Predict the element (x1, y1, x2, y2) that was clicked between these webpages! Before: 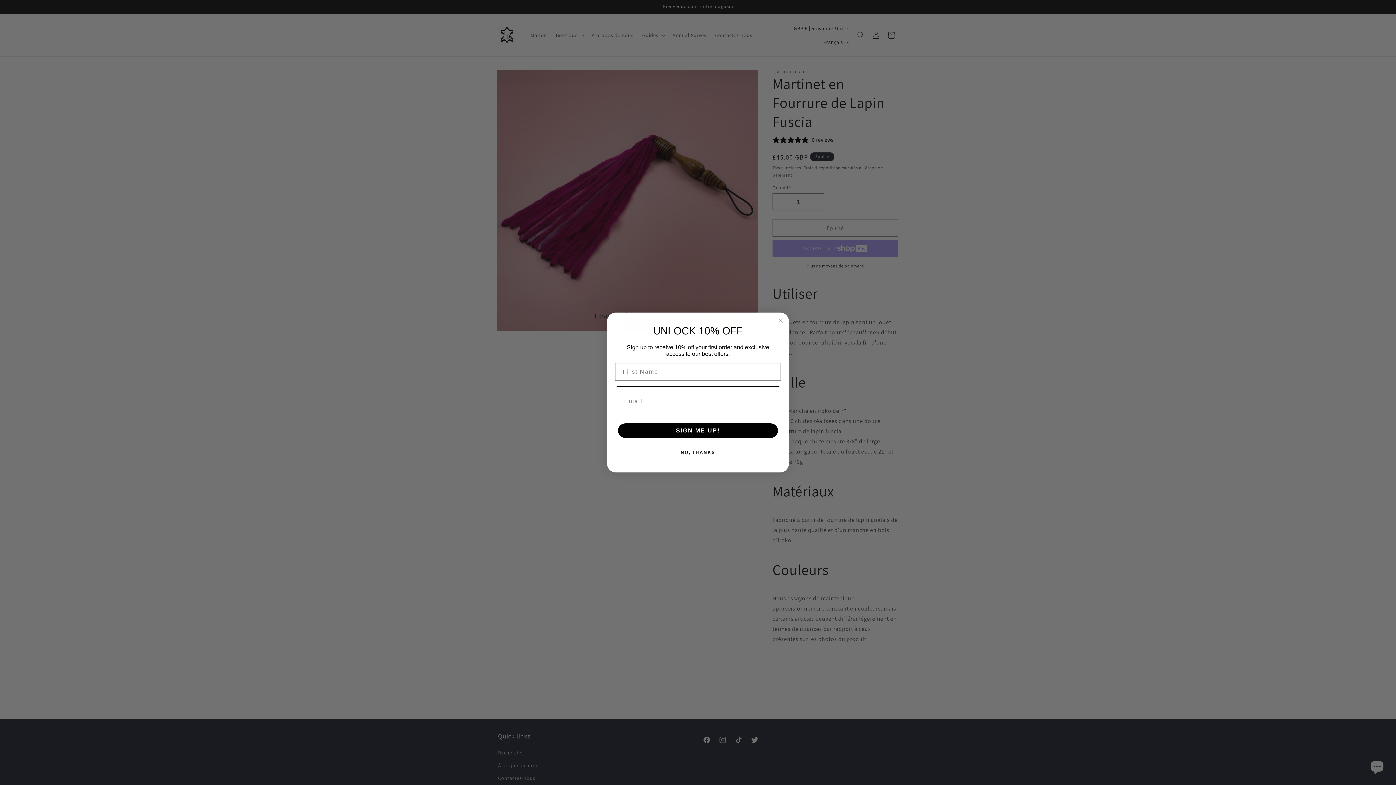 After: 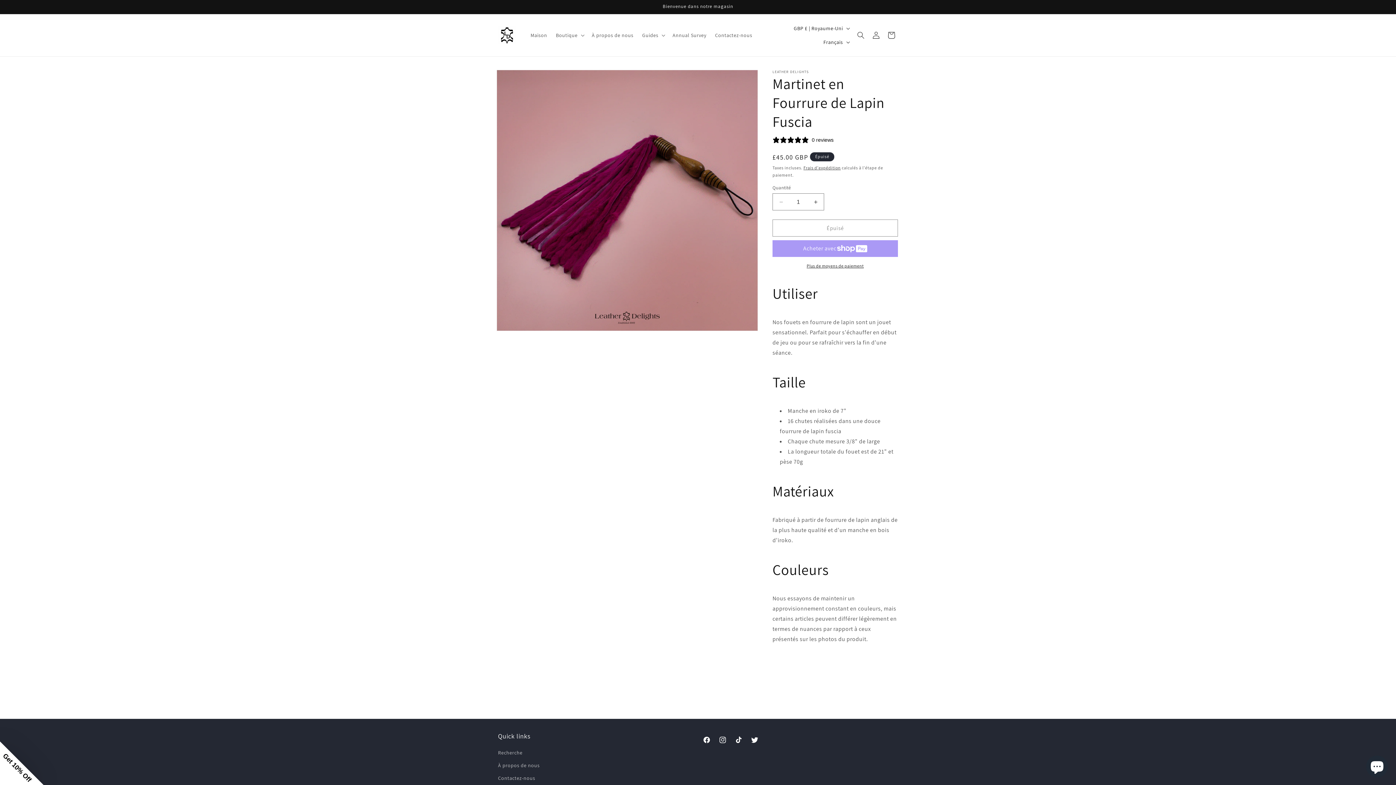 Action: bbox: (776, 316, 785, 325) label: Close dialog